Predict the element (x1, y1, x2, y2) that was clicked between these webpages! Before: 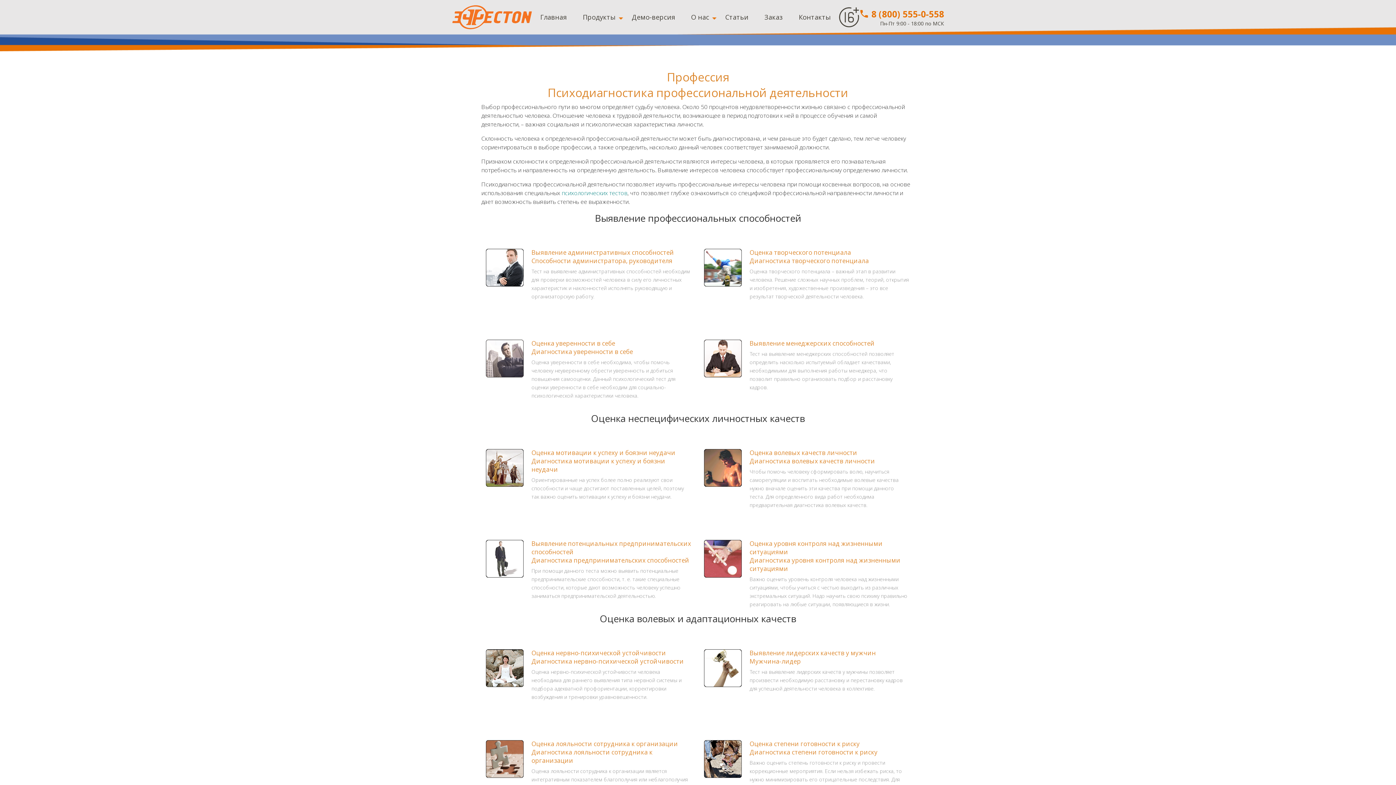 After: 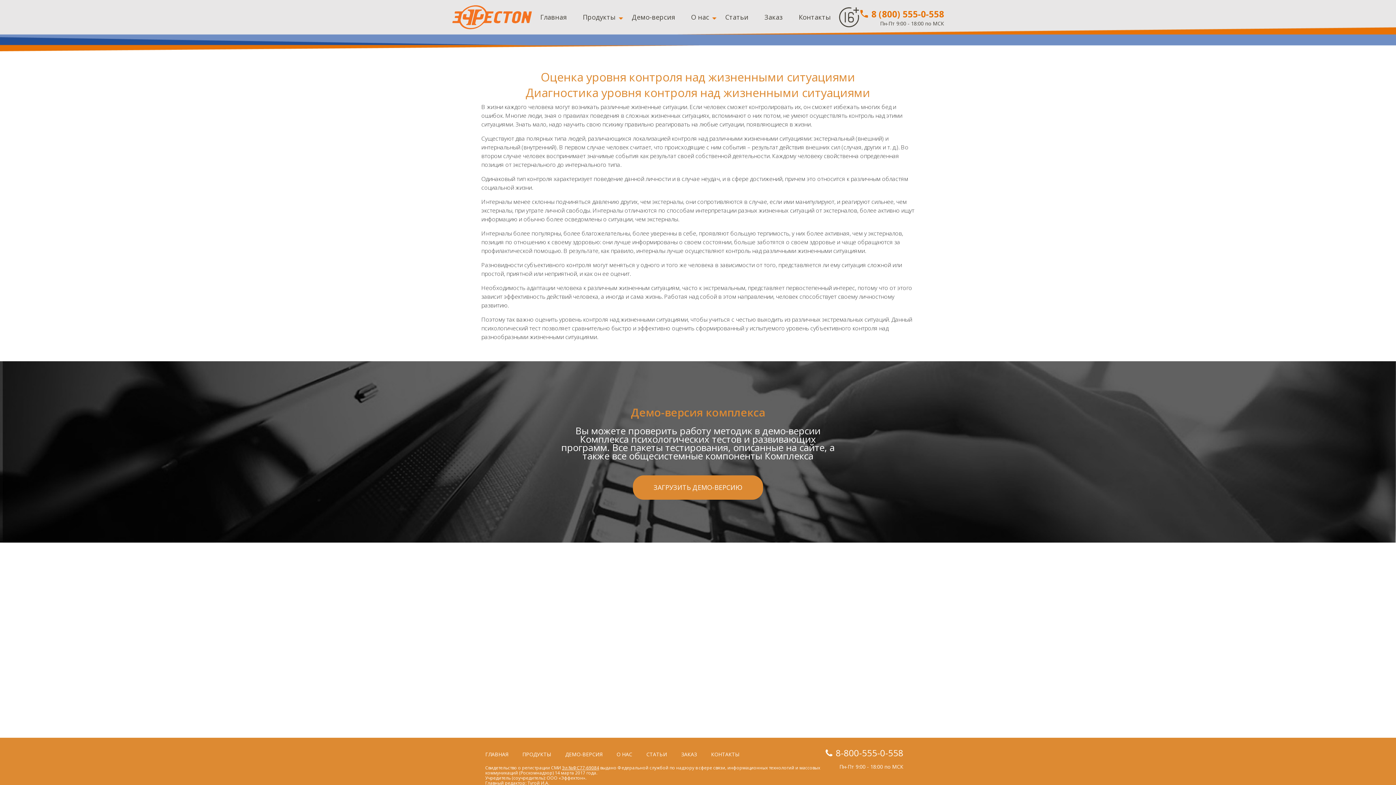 Action: label: Оценка уровня контроля над жизненными ситуациями
Диагностика уровня контроля над жизненными ситуациями bbox: (749, 539, 900, 573)